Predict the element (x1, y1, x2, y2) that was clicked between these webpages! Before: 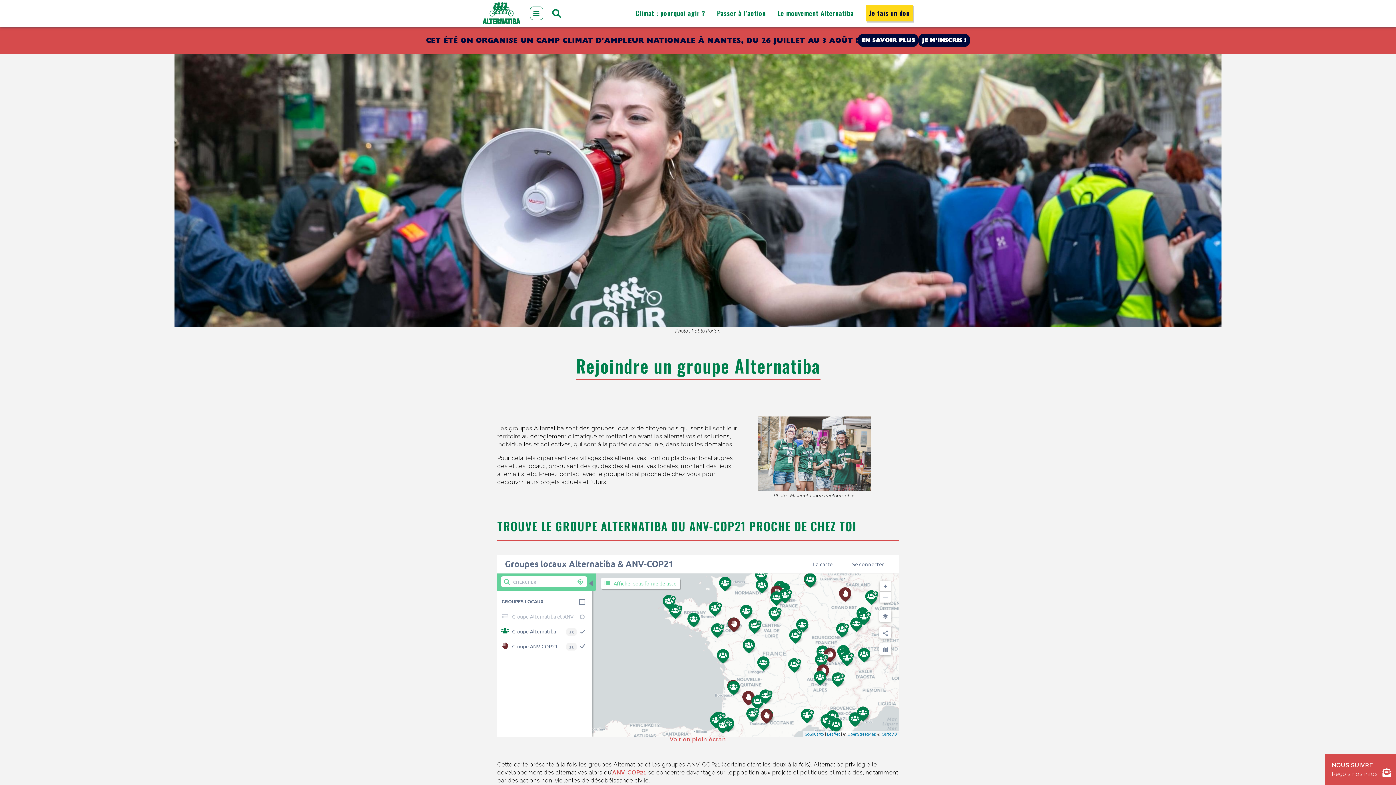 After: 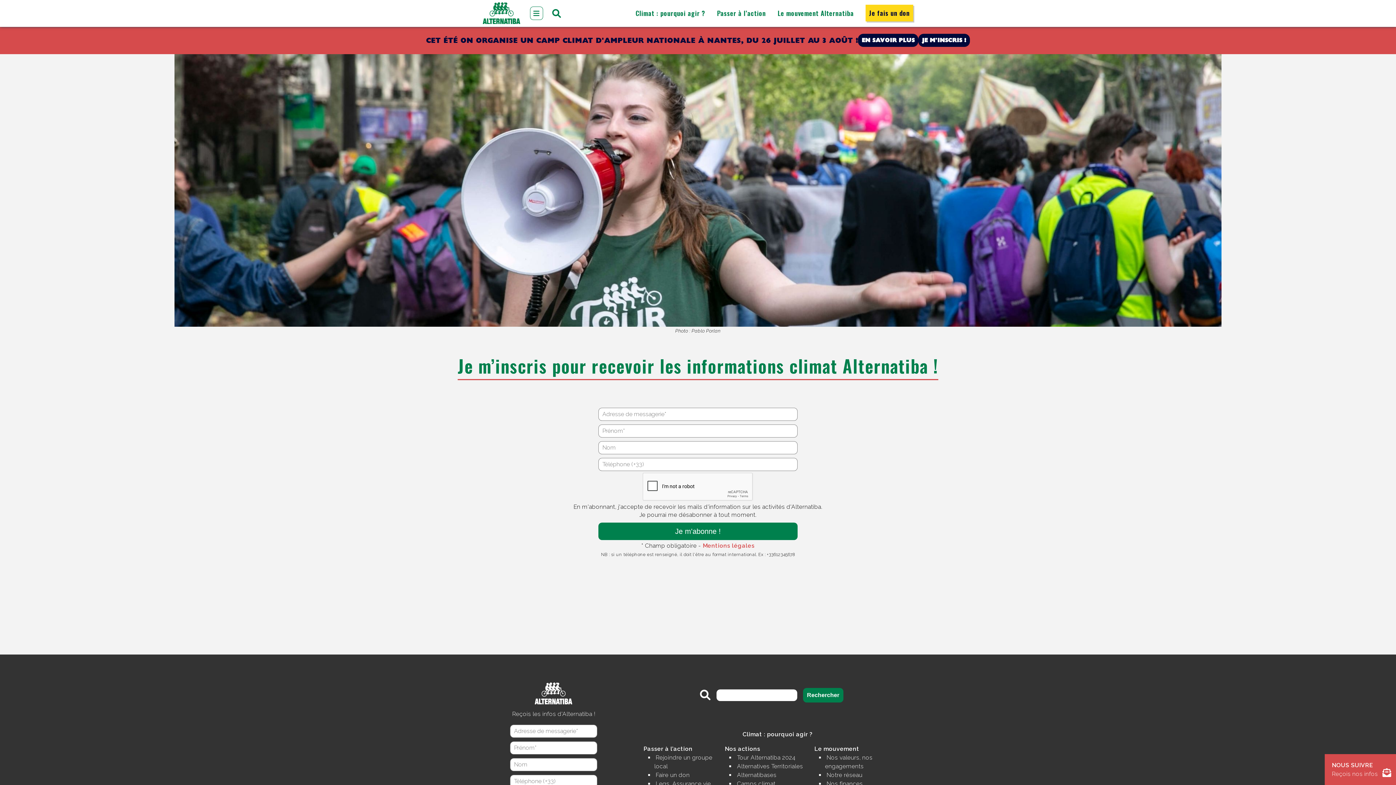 Action: label: NOUS SUIVRE
Reçois nos infos  bbox: (1325, 754, 1396, 785)